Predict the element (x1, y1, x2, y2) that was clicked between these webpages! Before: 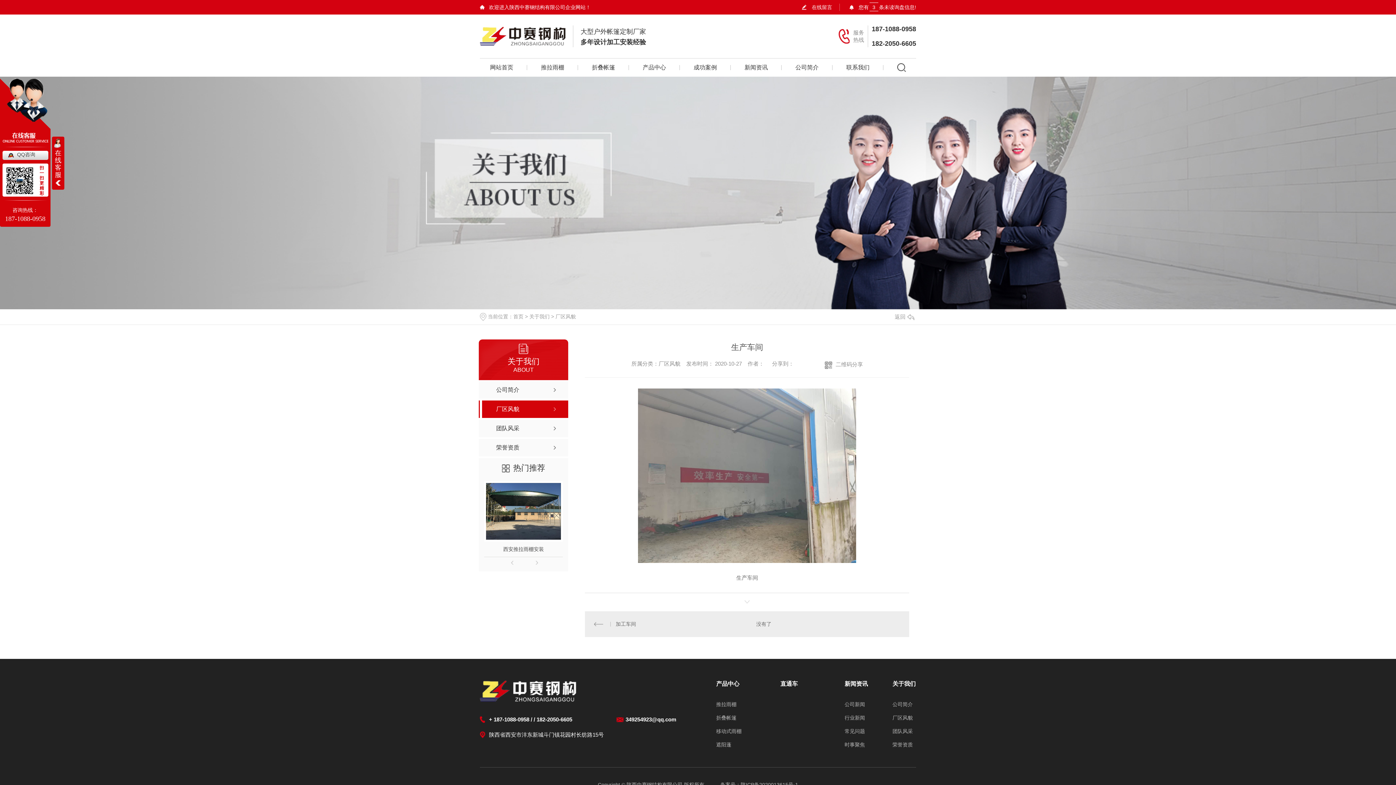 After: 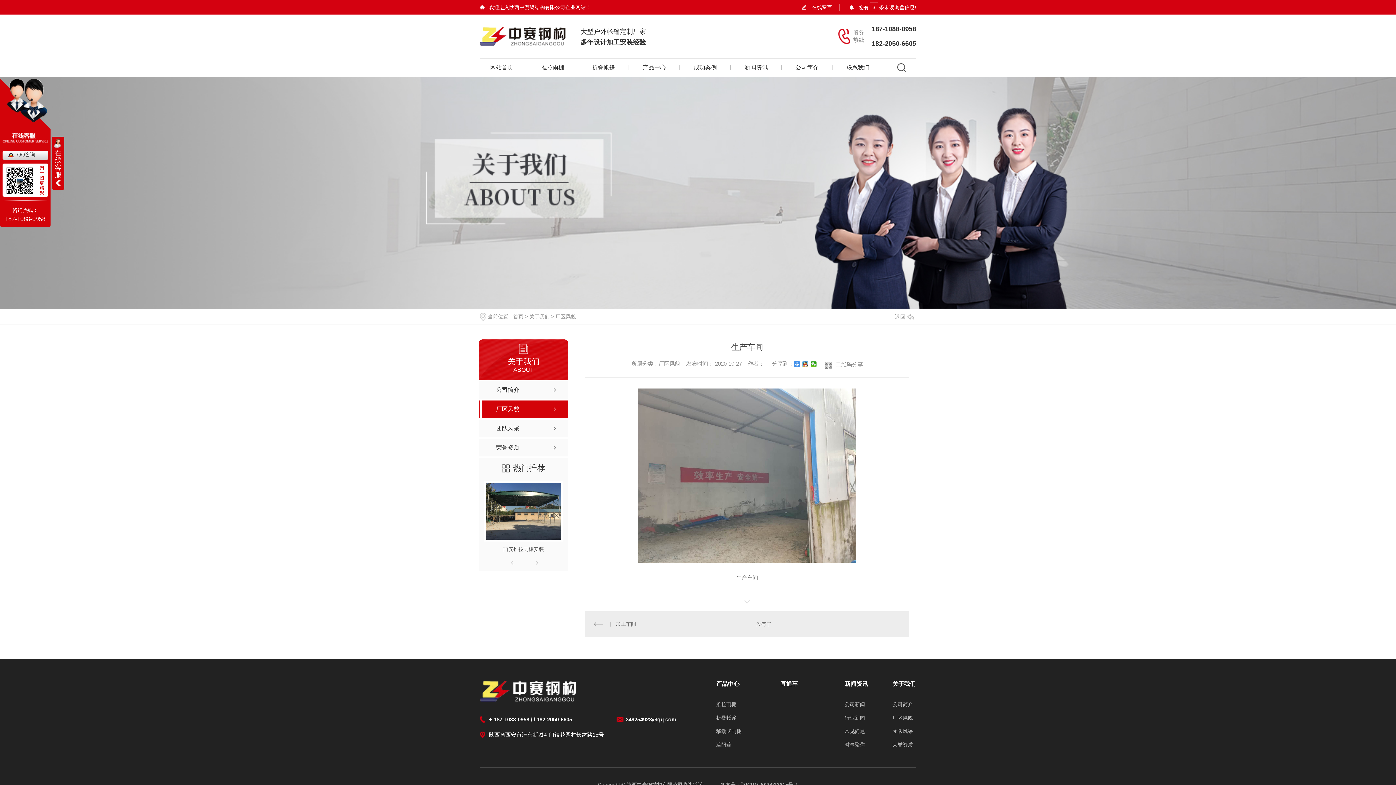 Action: bbox: (2, 151, 35, 157) label: QQ咨询